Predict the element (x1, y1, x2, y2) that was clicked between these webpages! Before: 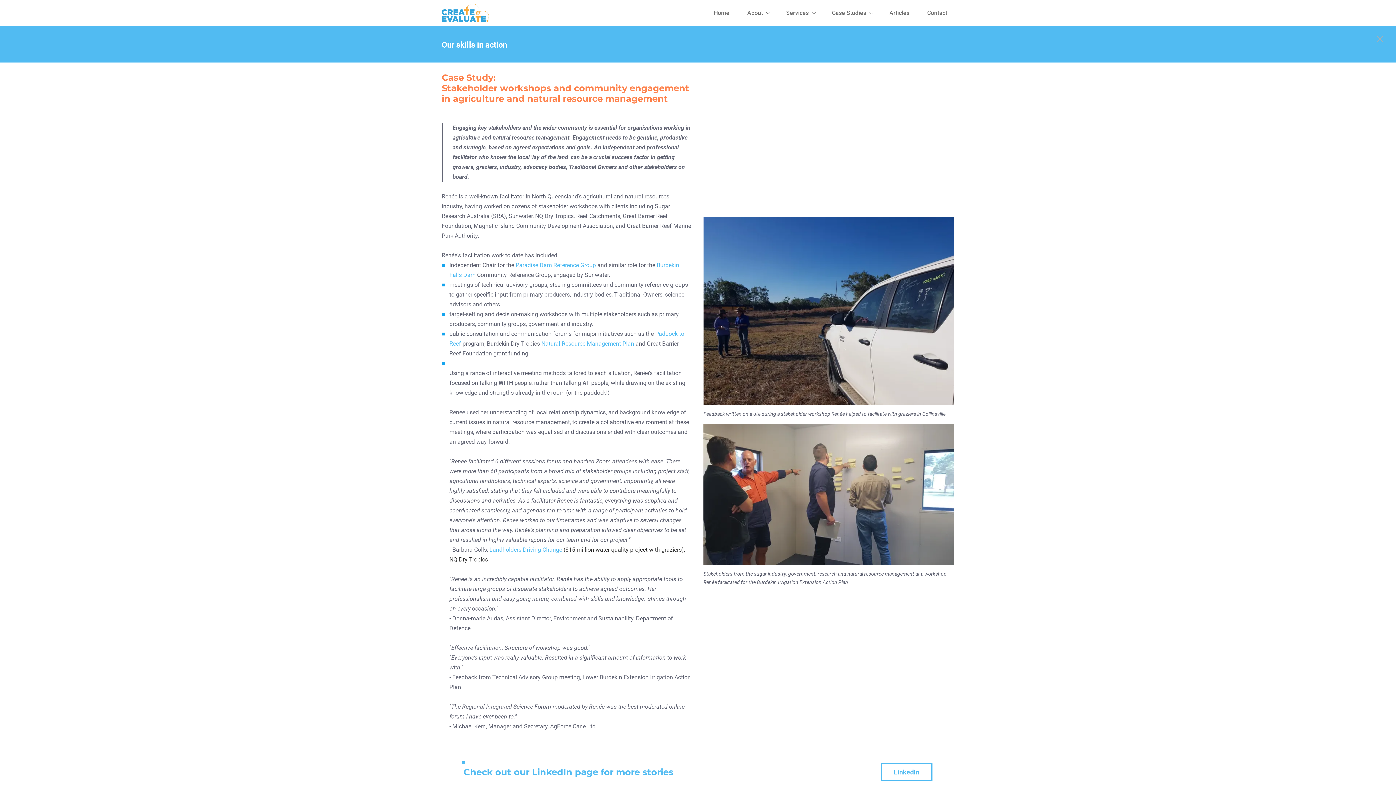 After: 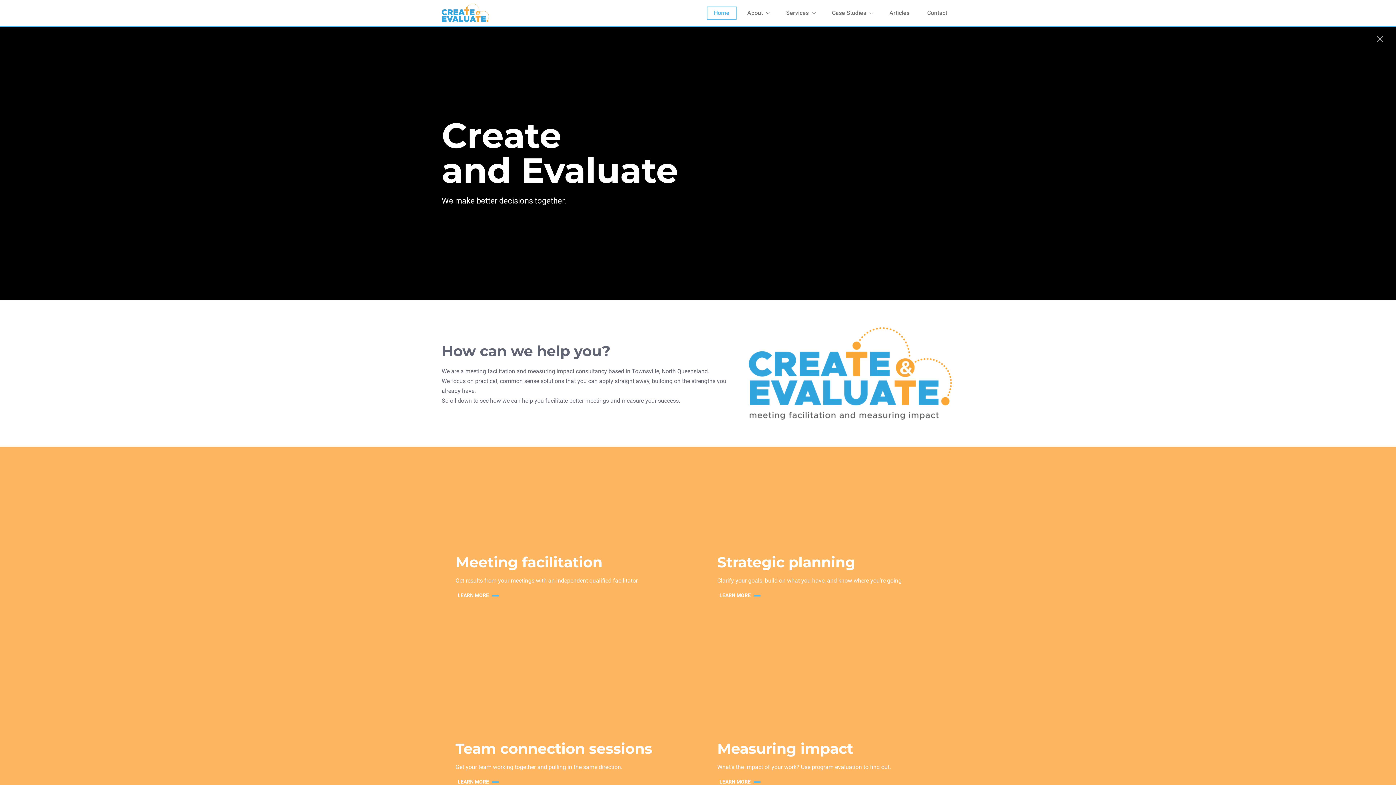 Action: bbox: (441, 3, 489, 22)